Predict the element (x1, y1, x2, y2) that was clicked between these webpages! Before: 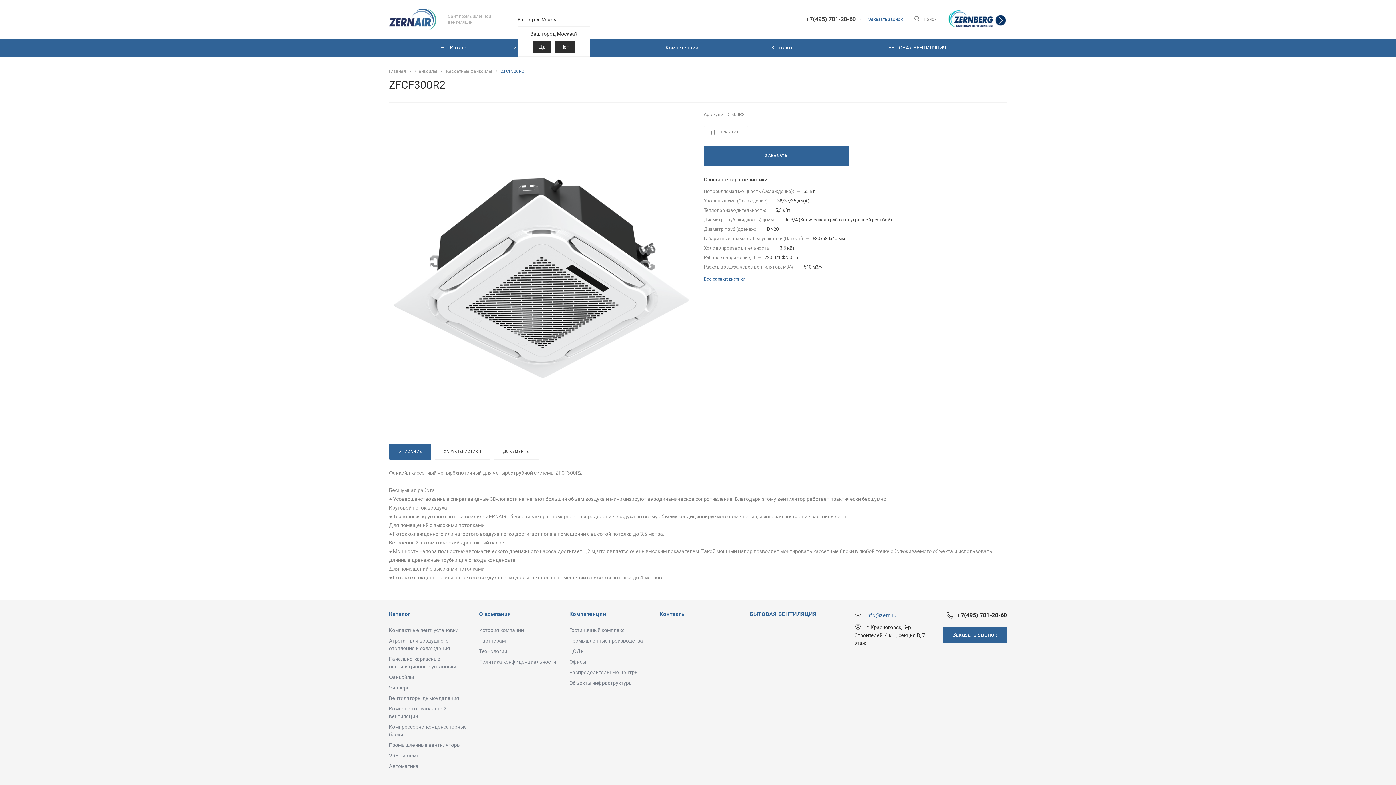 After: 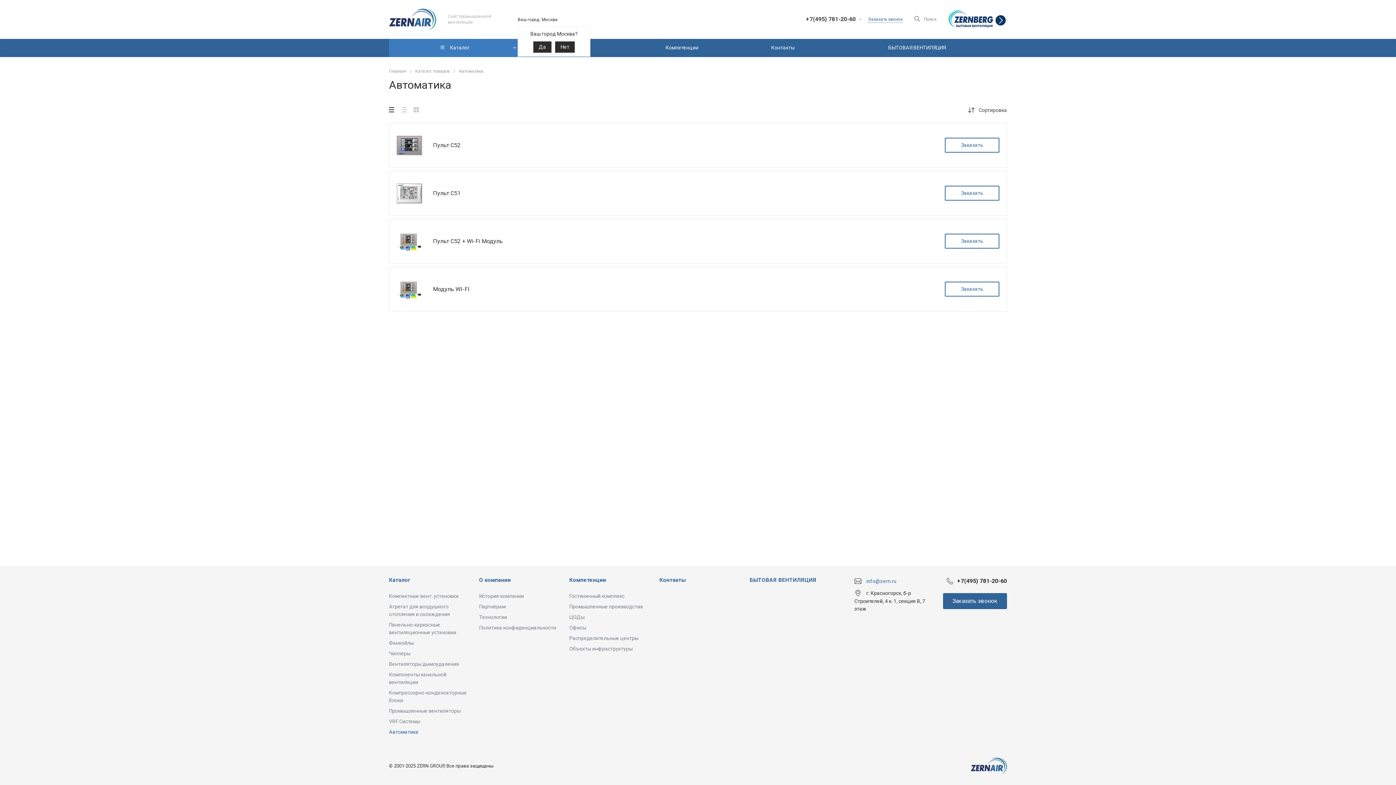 Action: label: Автоматика bbox: (389, 763, 418, 769)